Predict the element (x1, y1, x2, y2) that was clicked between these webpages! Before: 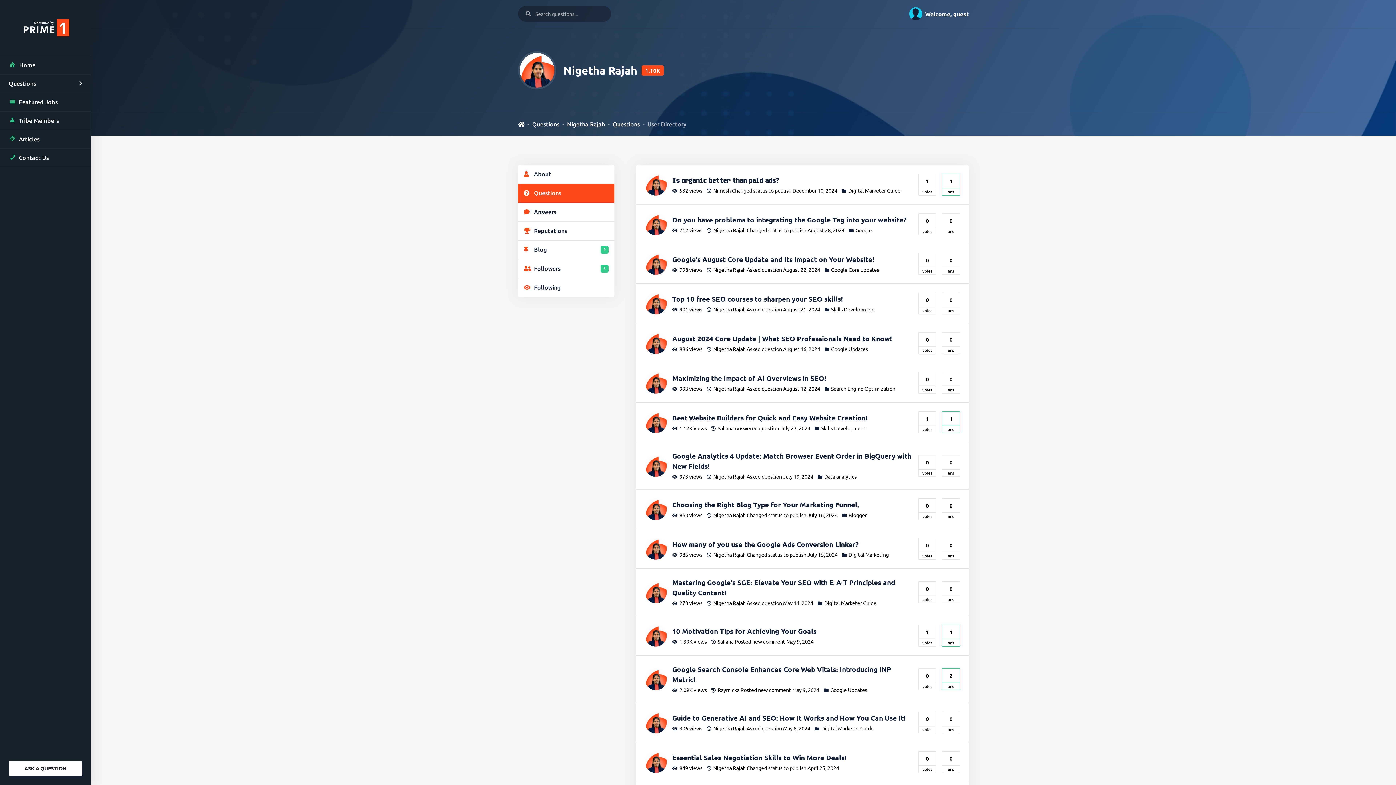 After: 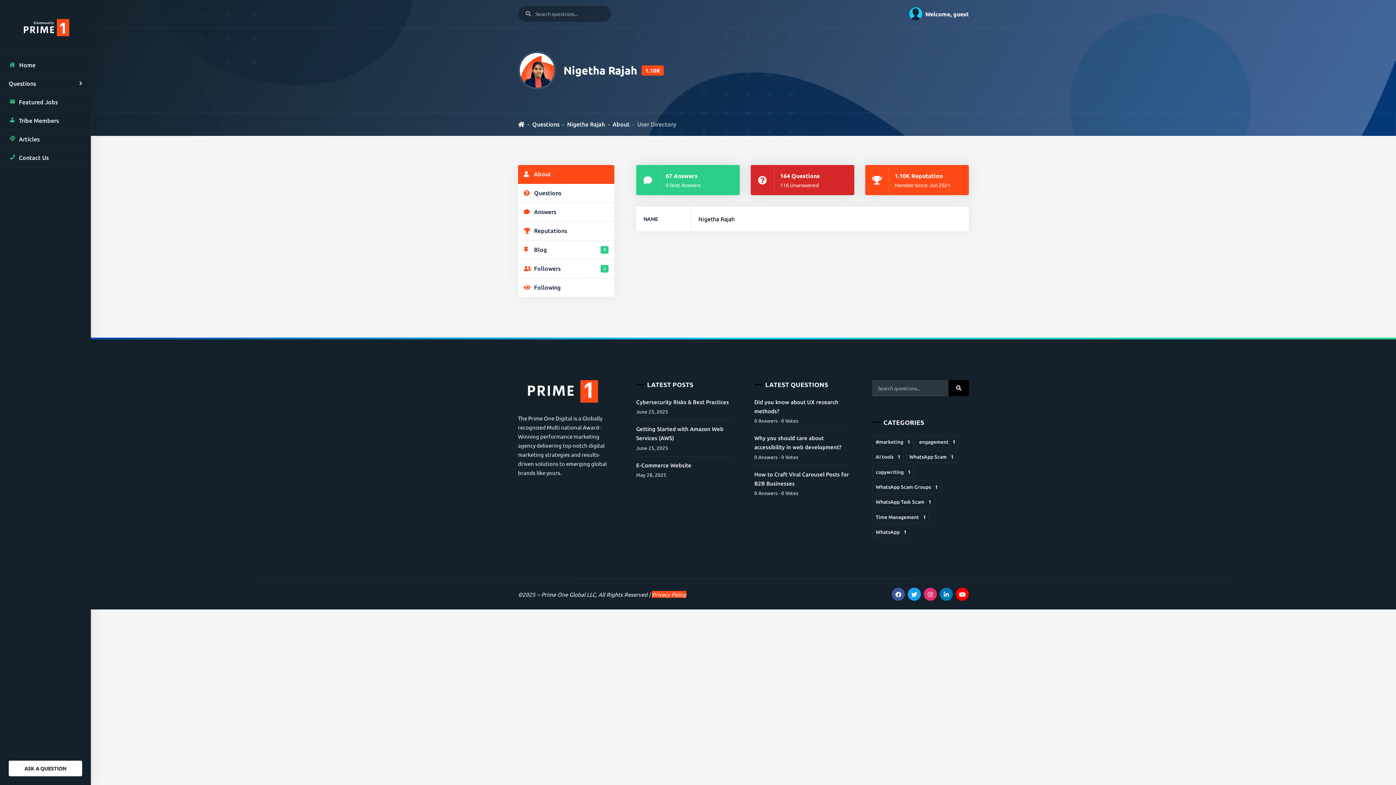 Action: bbox: (645, 544, 666, 551)